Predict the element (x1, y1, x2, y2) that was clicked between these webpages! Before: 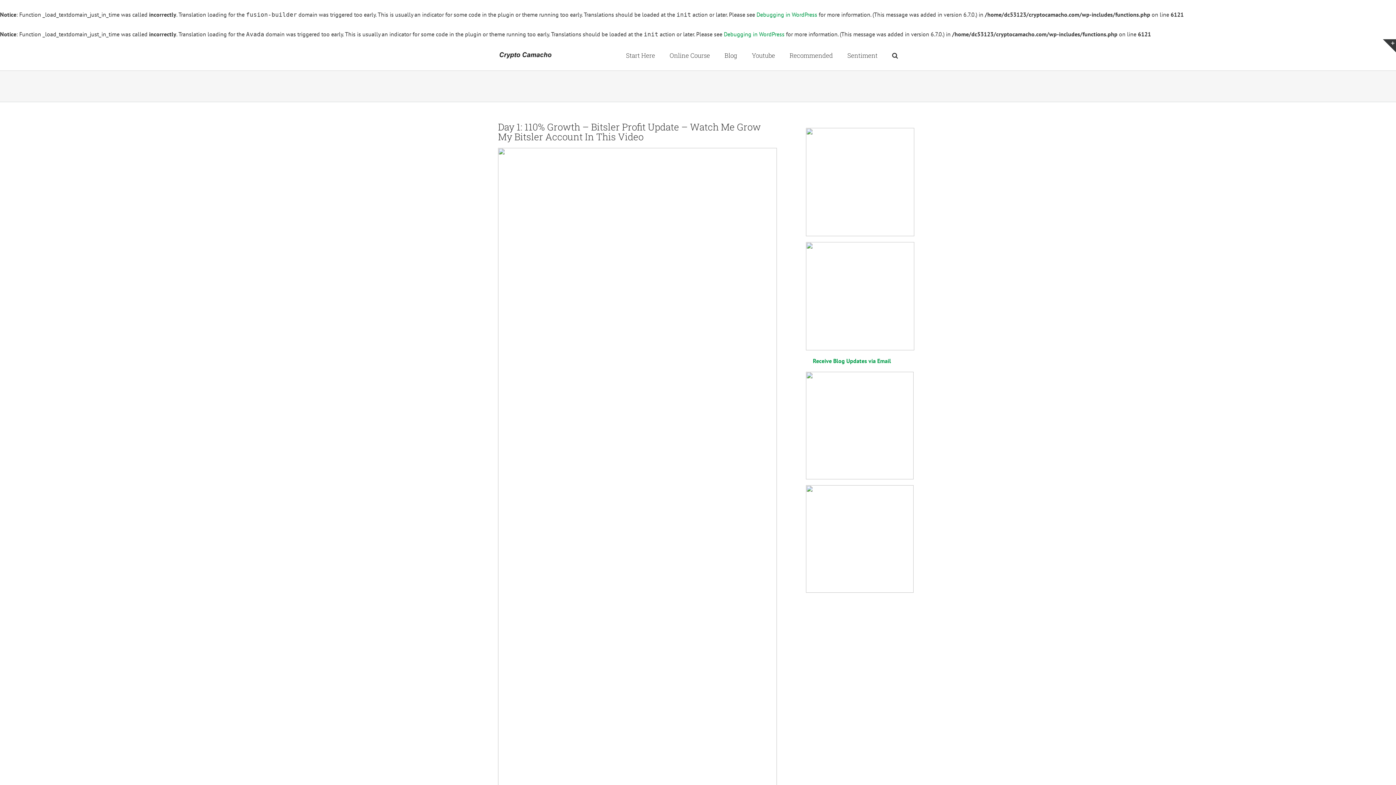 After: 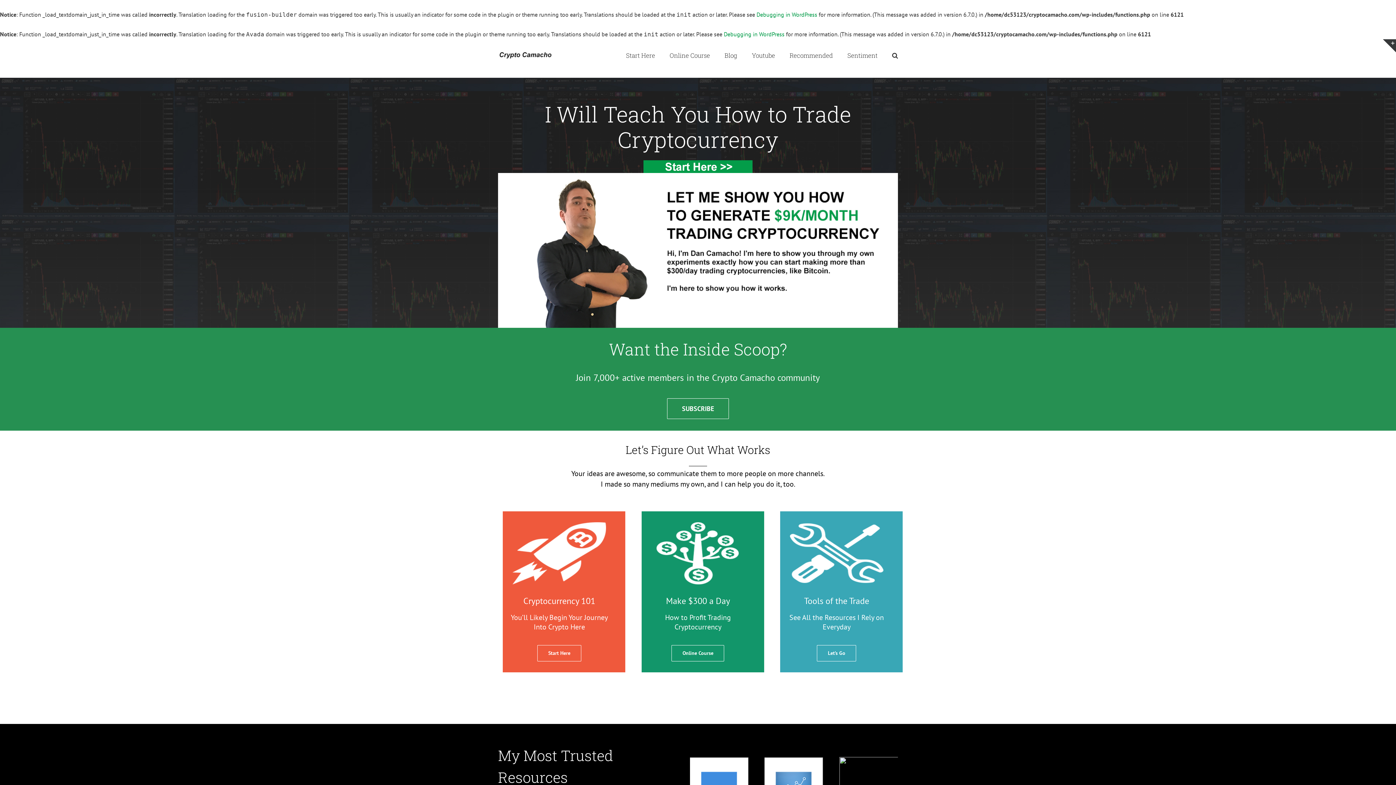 Action: bbox: (498, 50, 554, 59)